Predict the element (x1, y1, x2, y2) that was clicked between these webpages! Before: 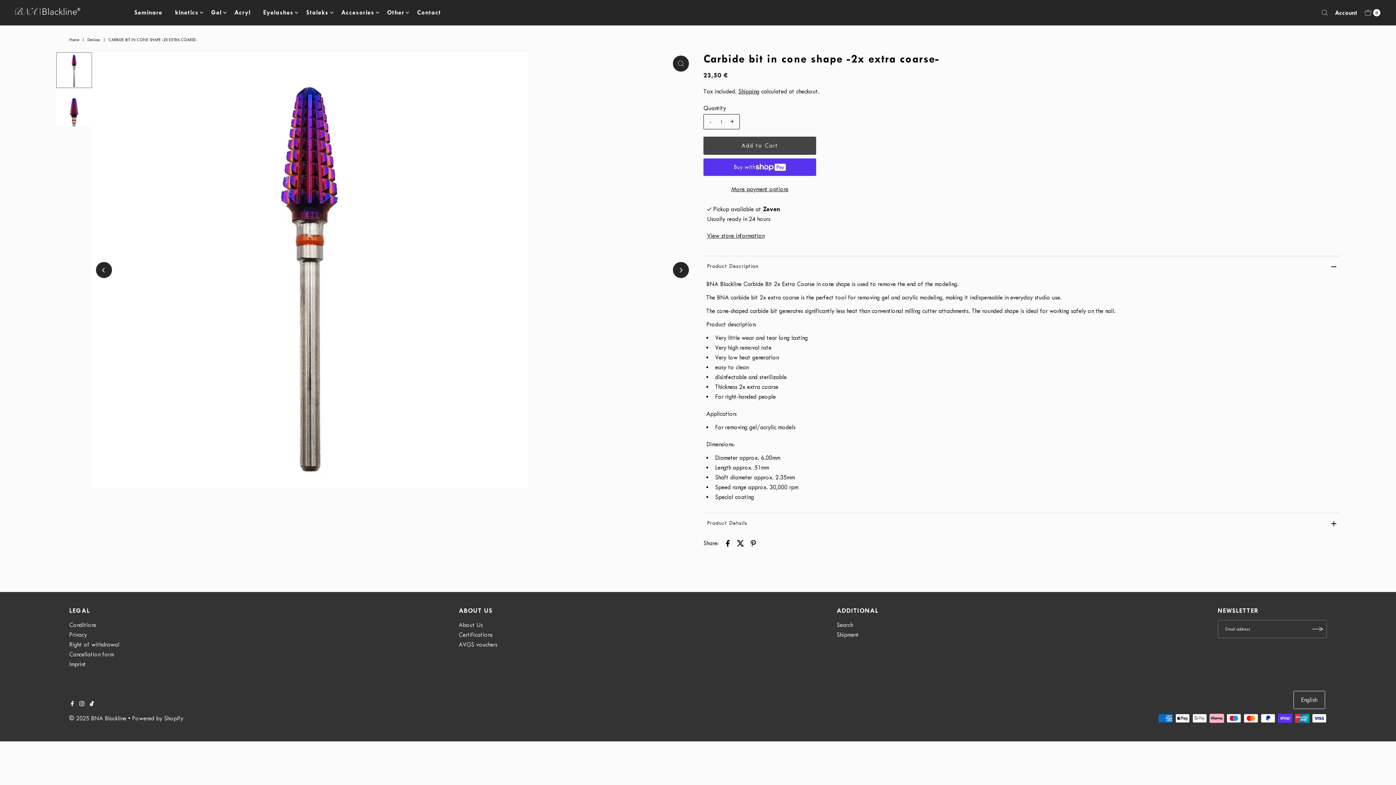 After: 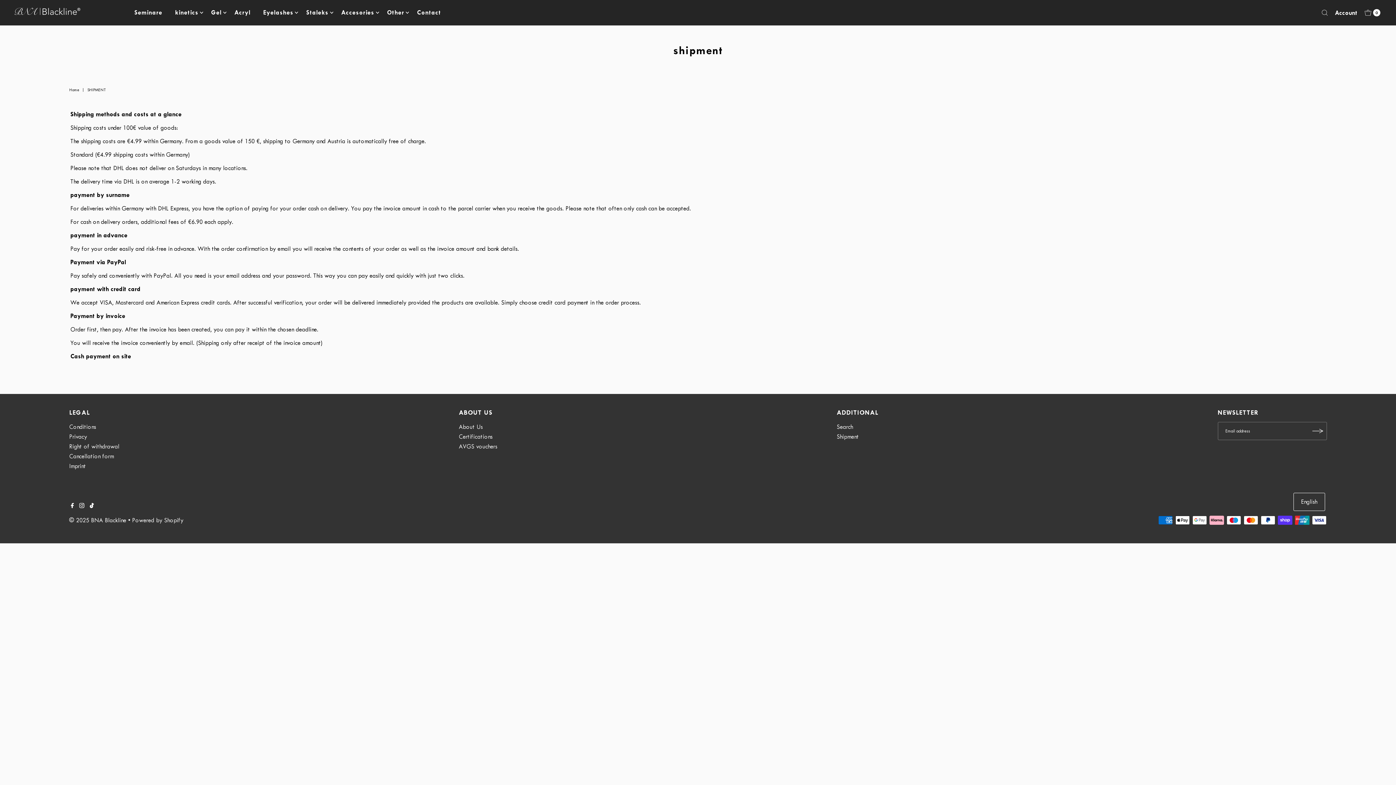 Action: label: Shipment bbox: (836, 631, 859, 638)